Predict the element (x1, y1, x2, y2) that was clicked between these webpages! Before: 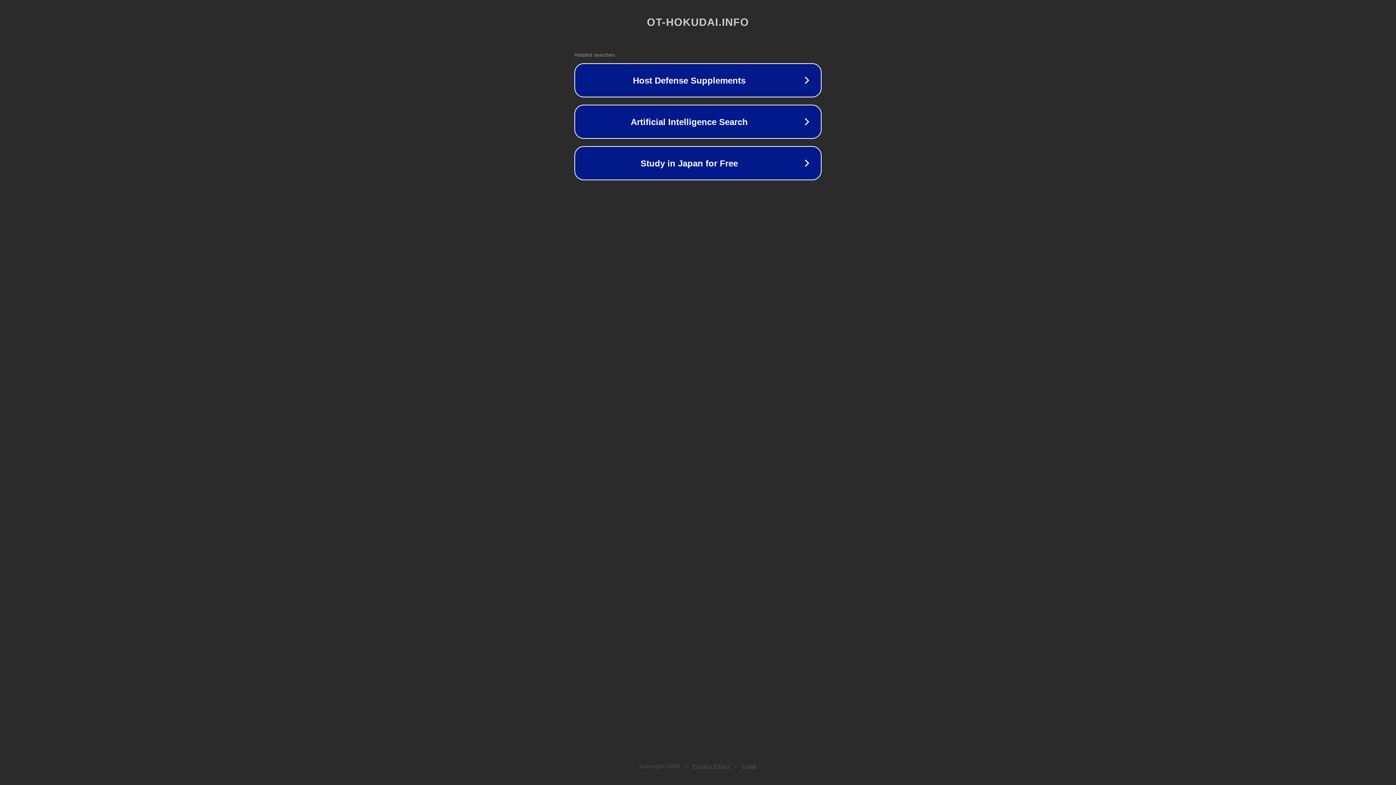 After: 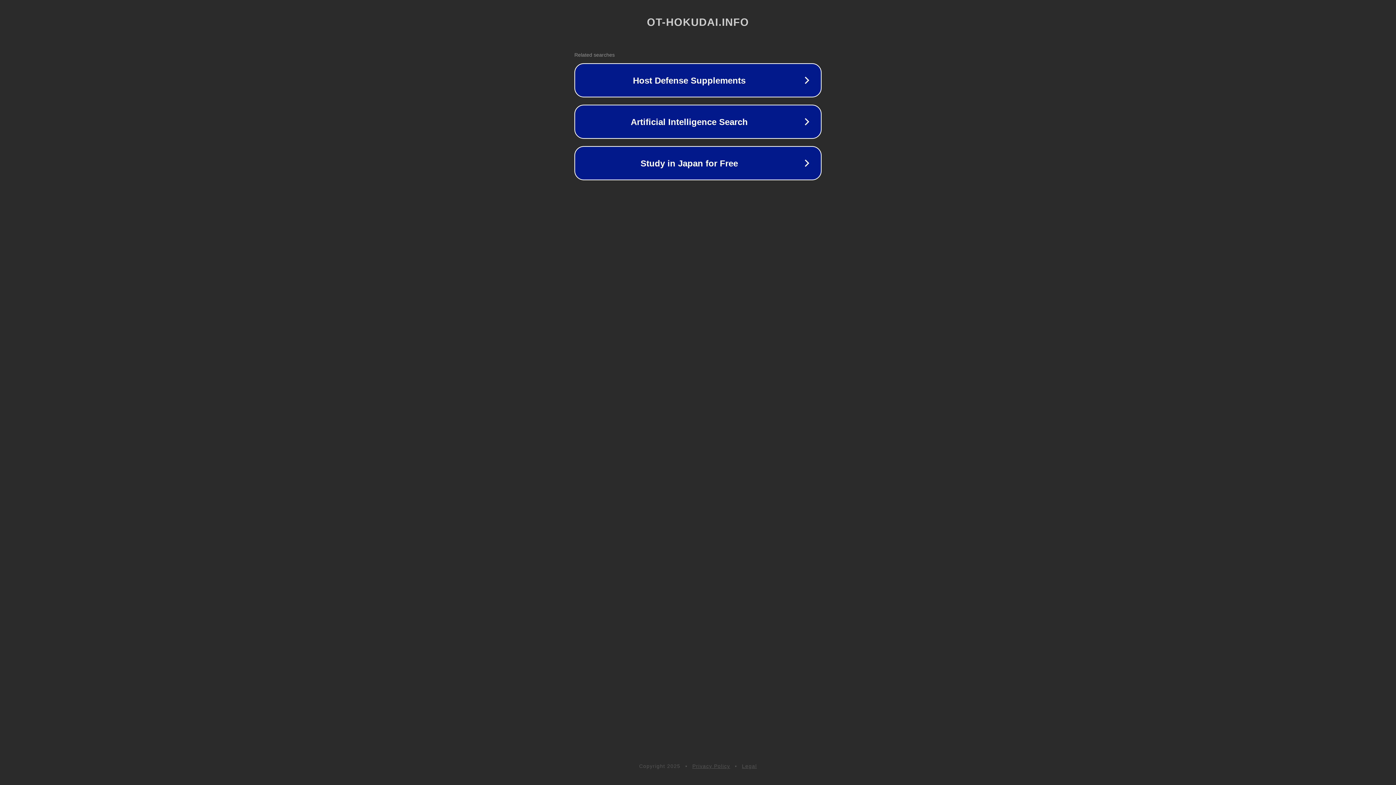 Action: bbox: (692, 763, 730, 769) label: Privacy Policy